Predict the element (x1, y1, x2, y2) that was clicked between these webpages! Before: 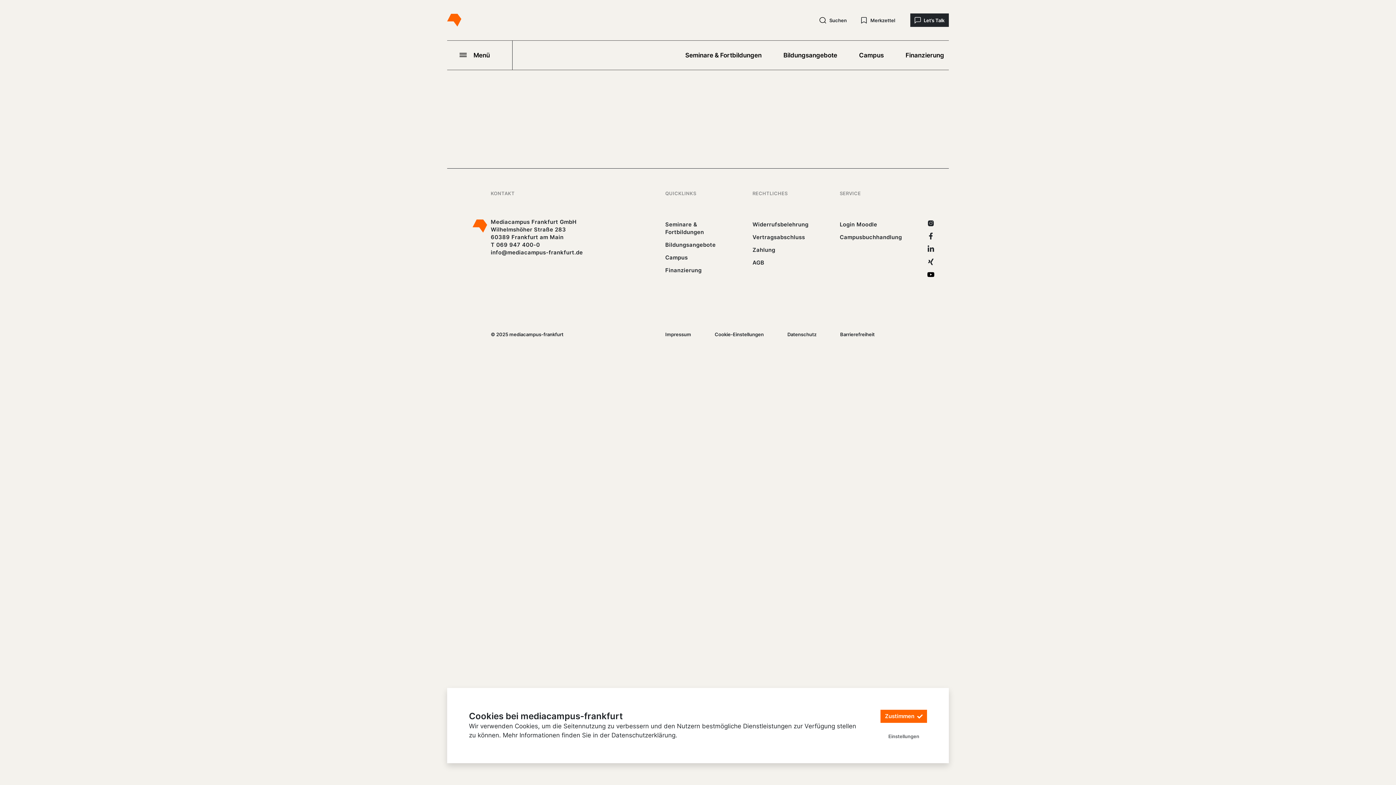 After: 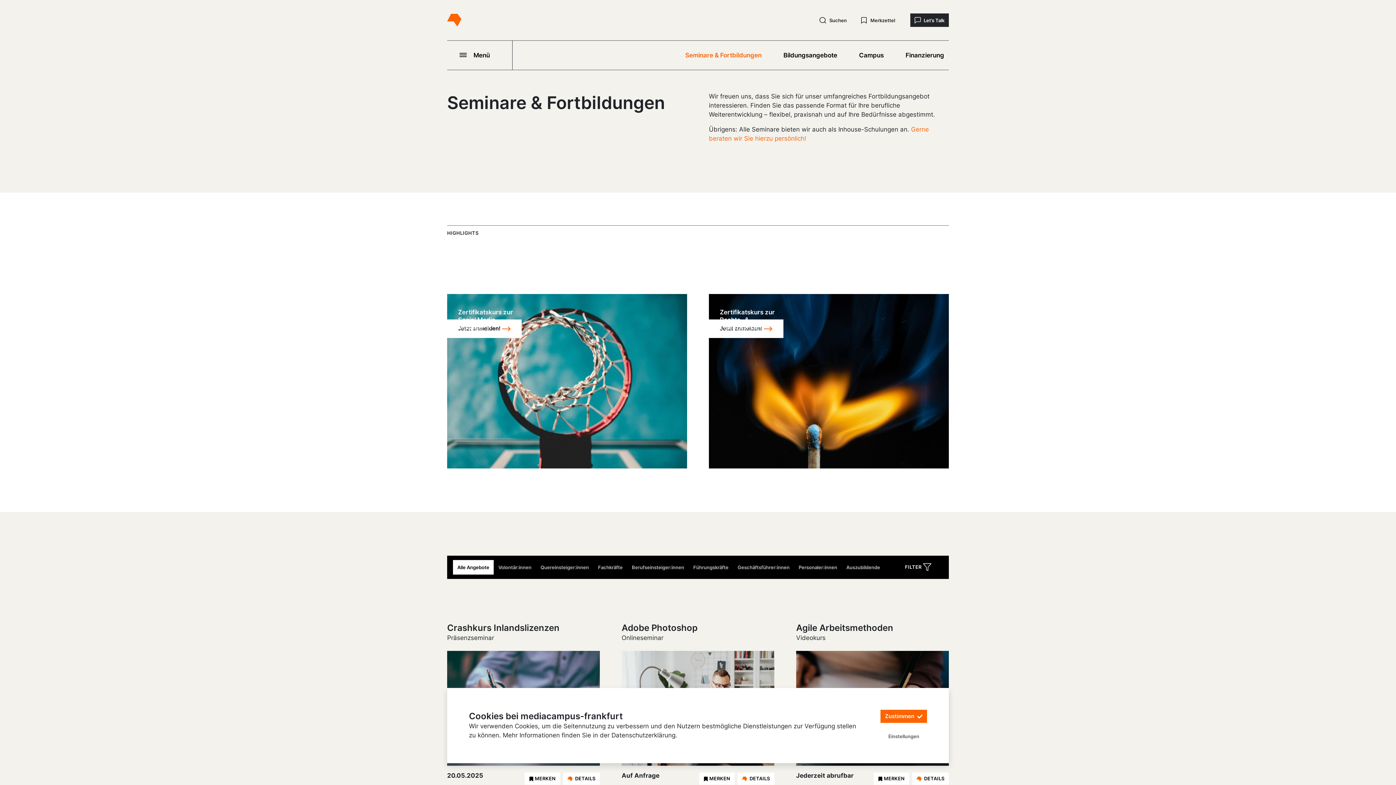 Action: bbox: (674, 40, 772, 69) label: Seminare & Fortbildungen